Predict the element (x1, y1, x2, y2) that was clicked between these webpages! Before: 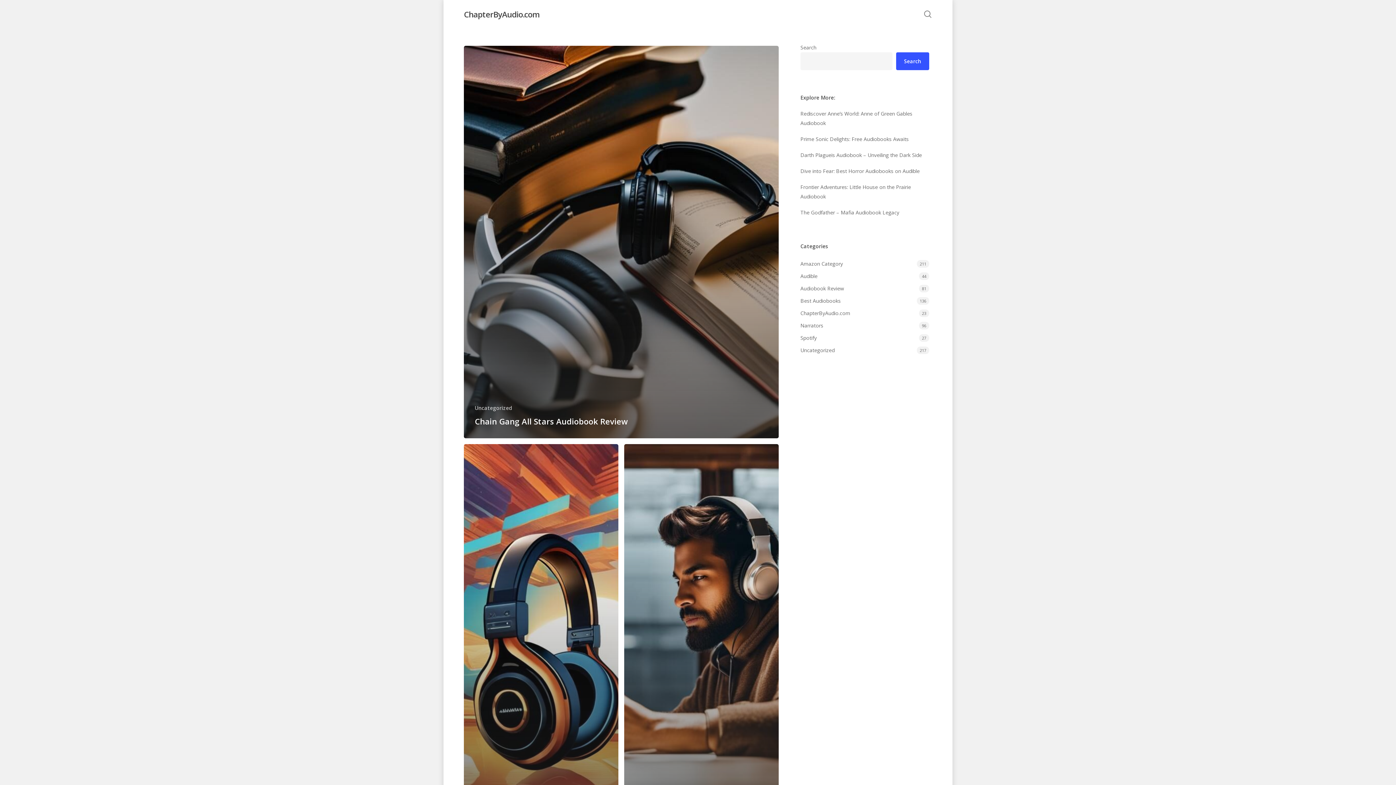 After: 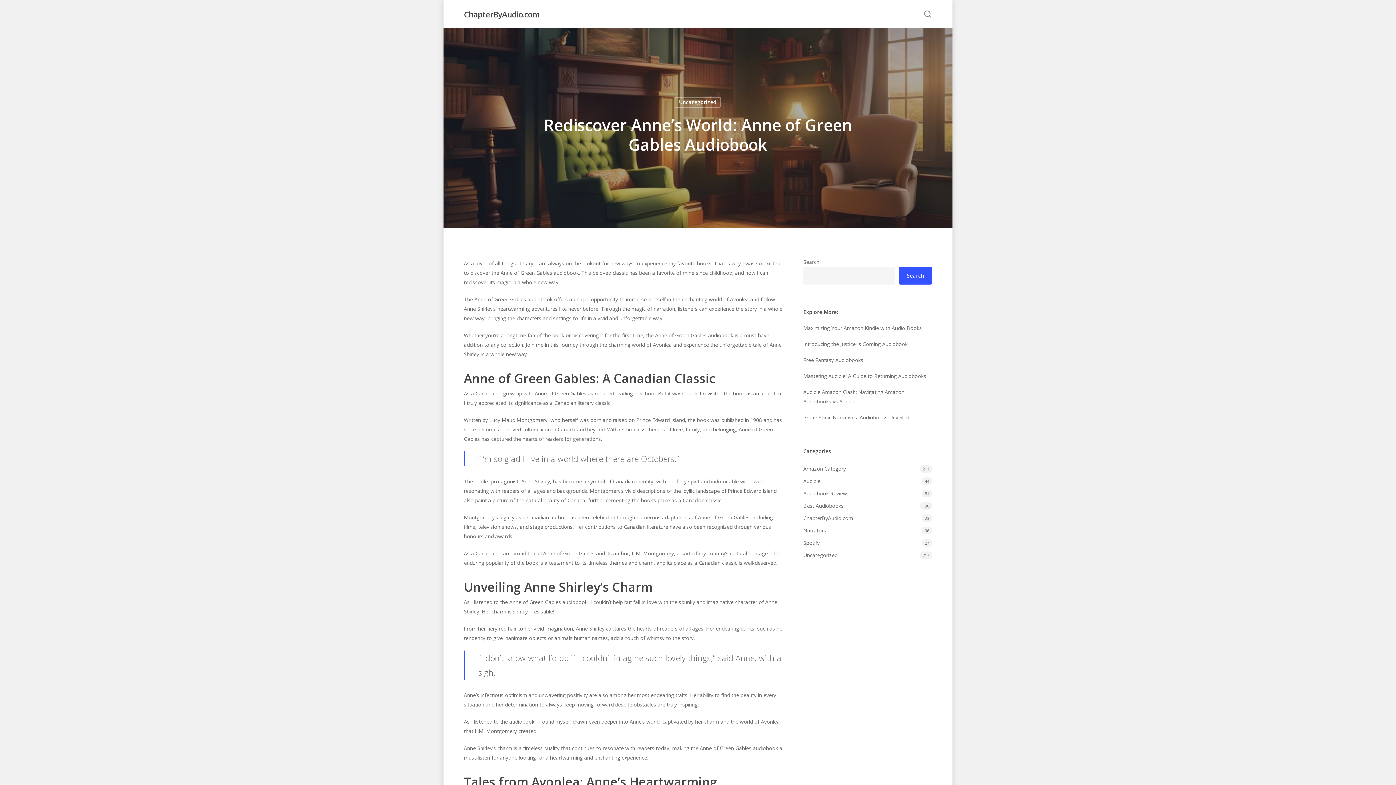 Action: label: Rediscover Anne’s World: Anne of Green Gables Audiobook bbox: (800, 109, 929, 128)